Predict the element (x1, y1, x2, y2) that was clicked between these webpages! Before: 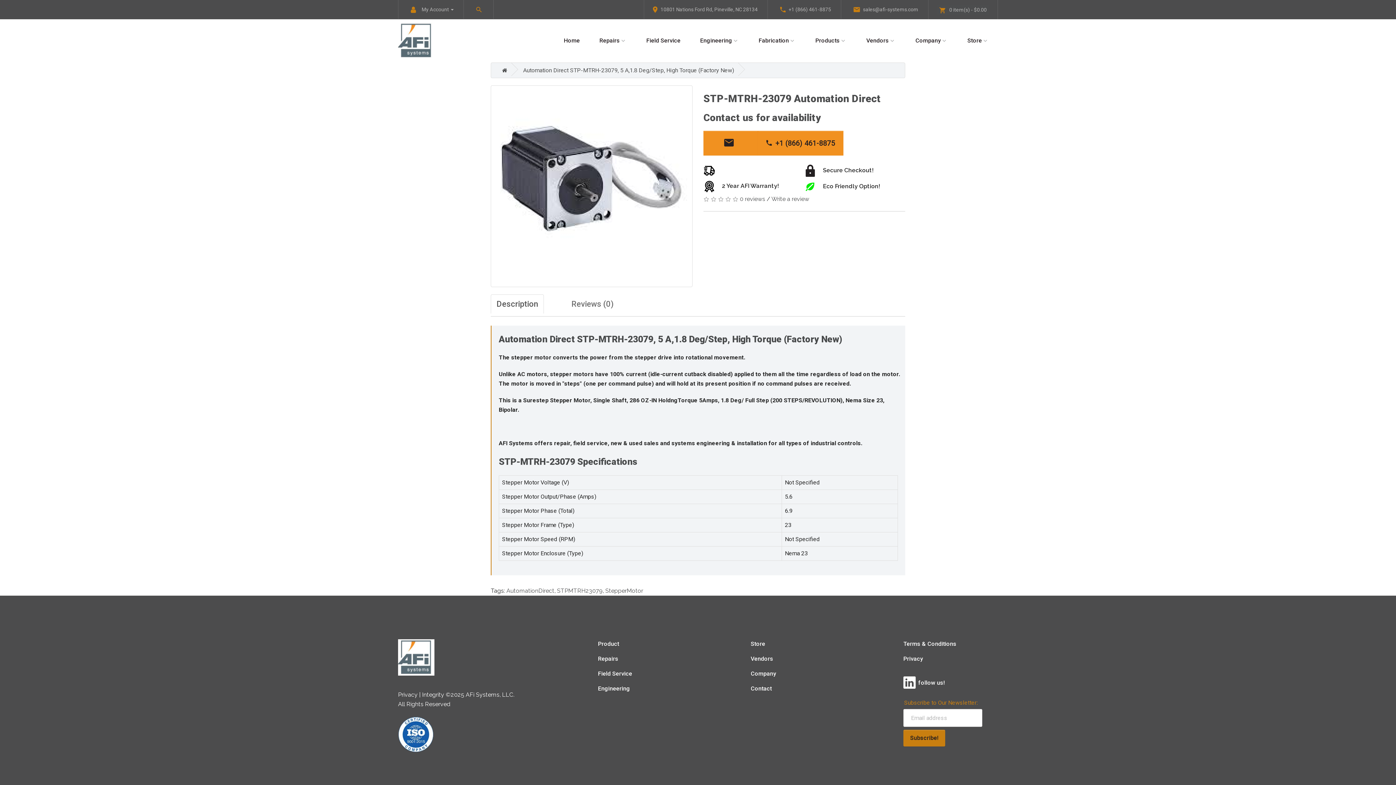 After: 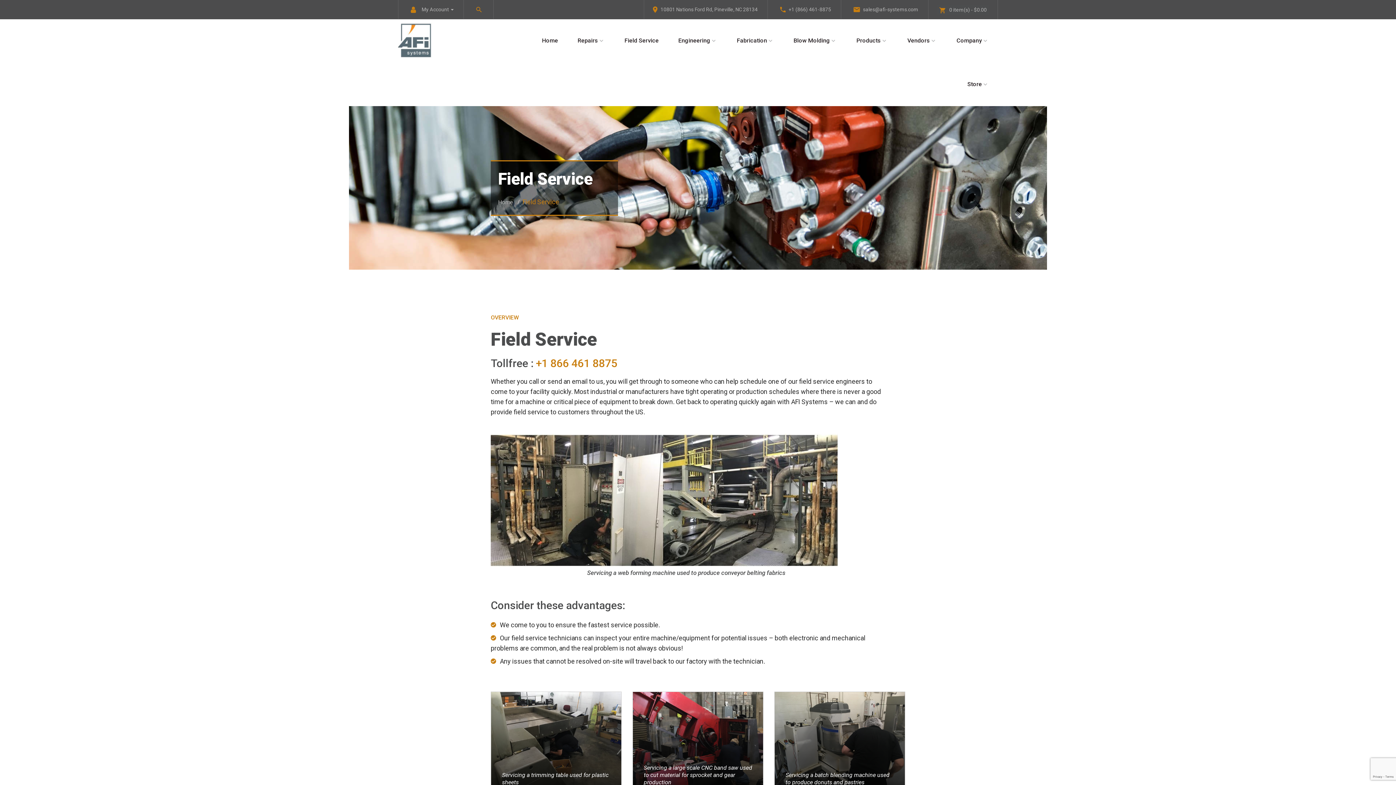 Action: label: Field Service bbox: (598, 670, 632, 677)